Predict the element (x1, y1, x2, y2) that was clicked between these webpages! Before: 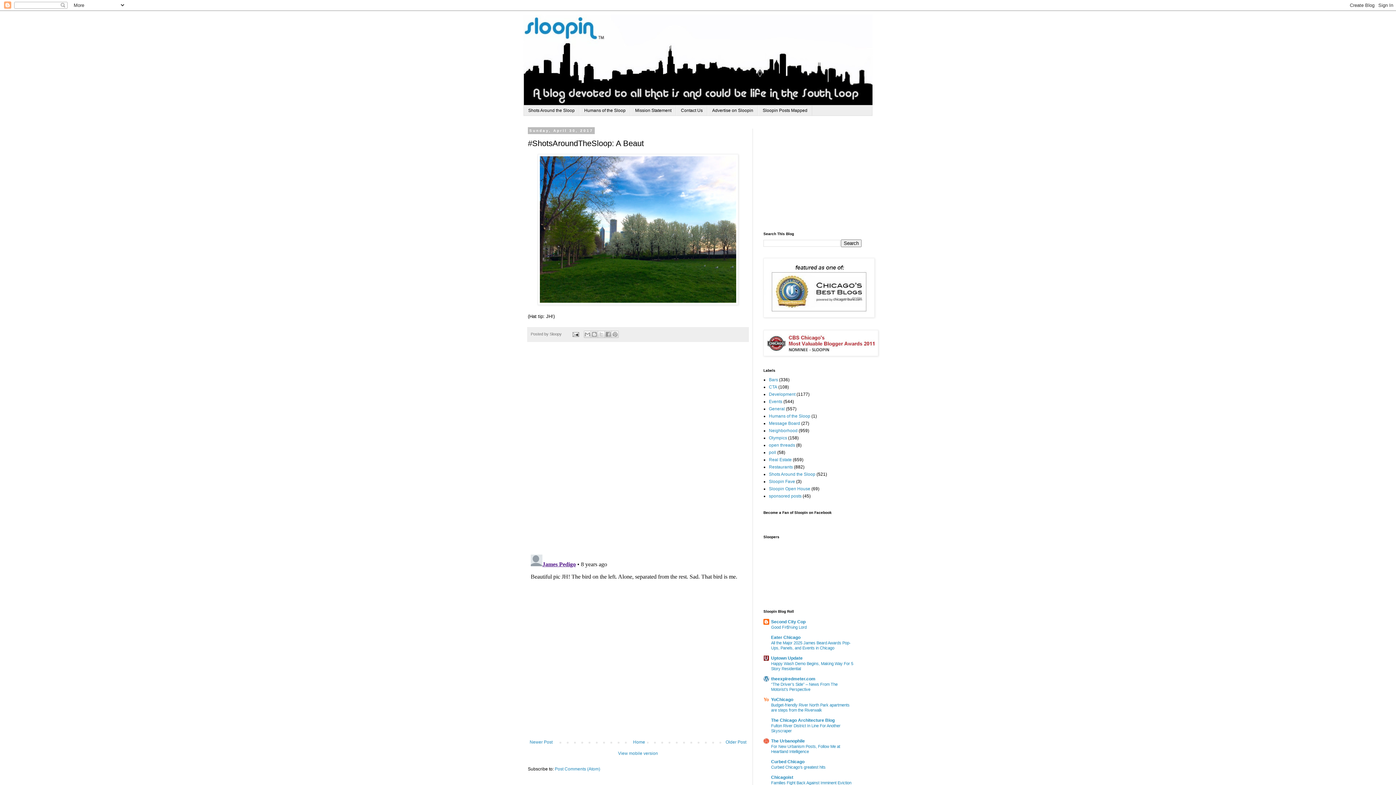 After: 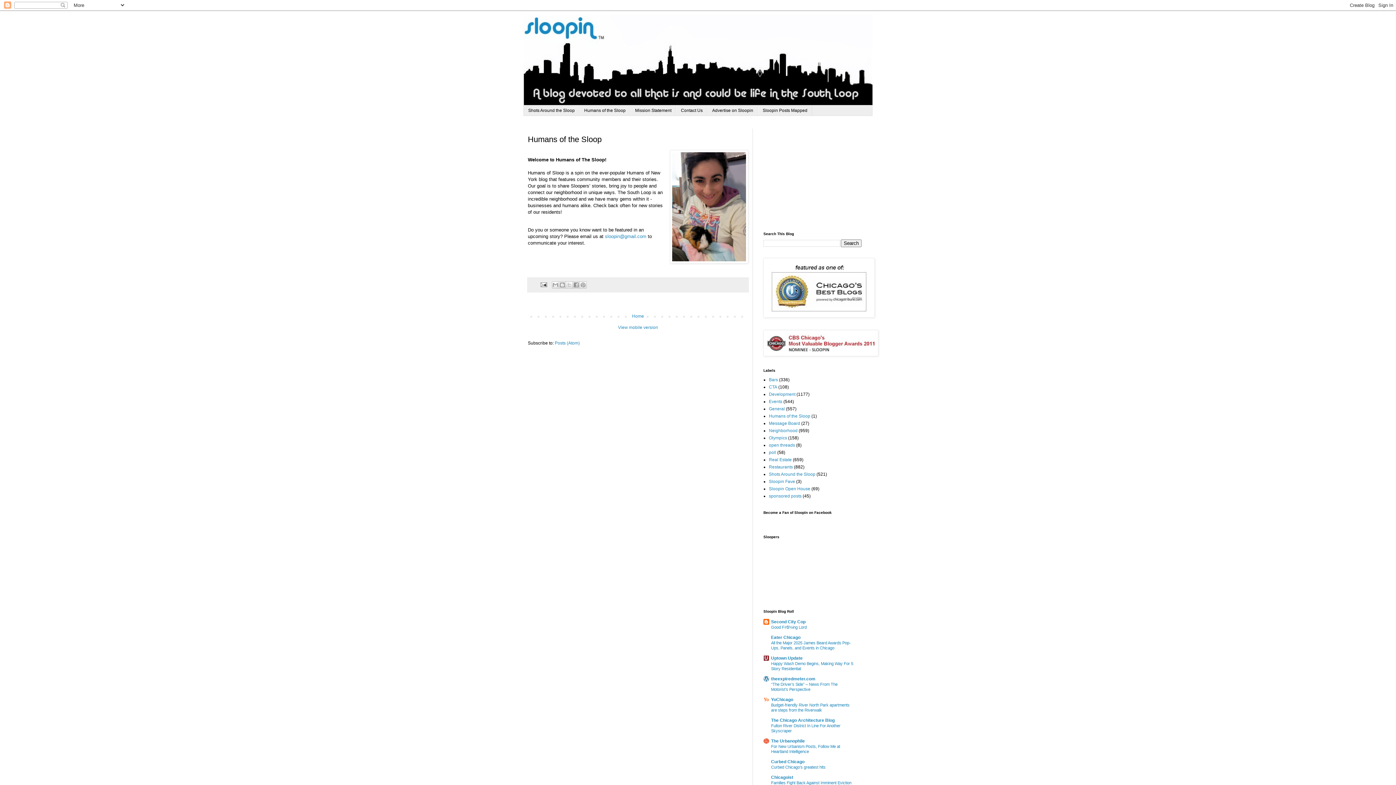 Action: bbox: (579, 105, 630, 115) label: Humans of the Sloop